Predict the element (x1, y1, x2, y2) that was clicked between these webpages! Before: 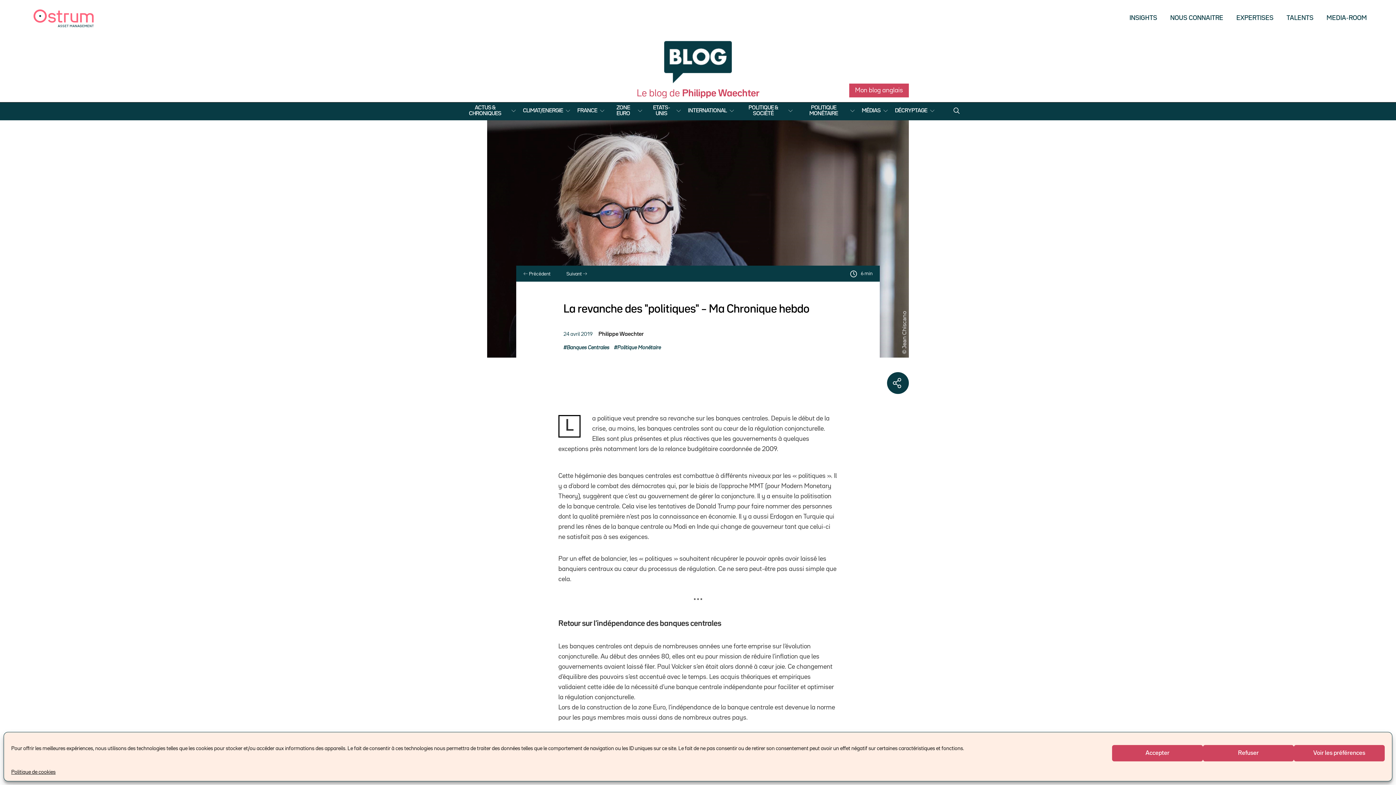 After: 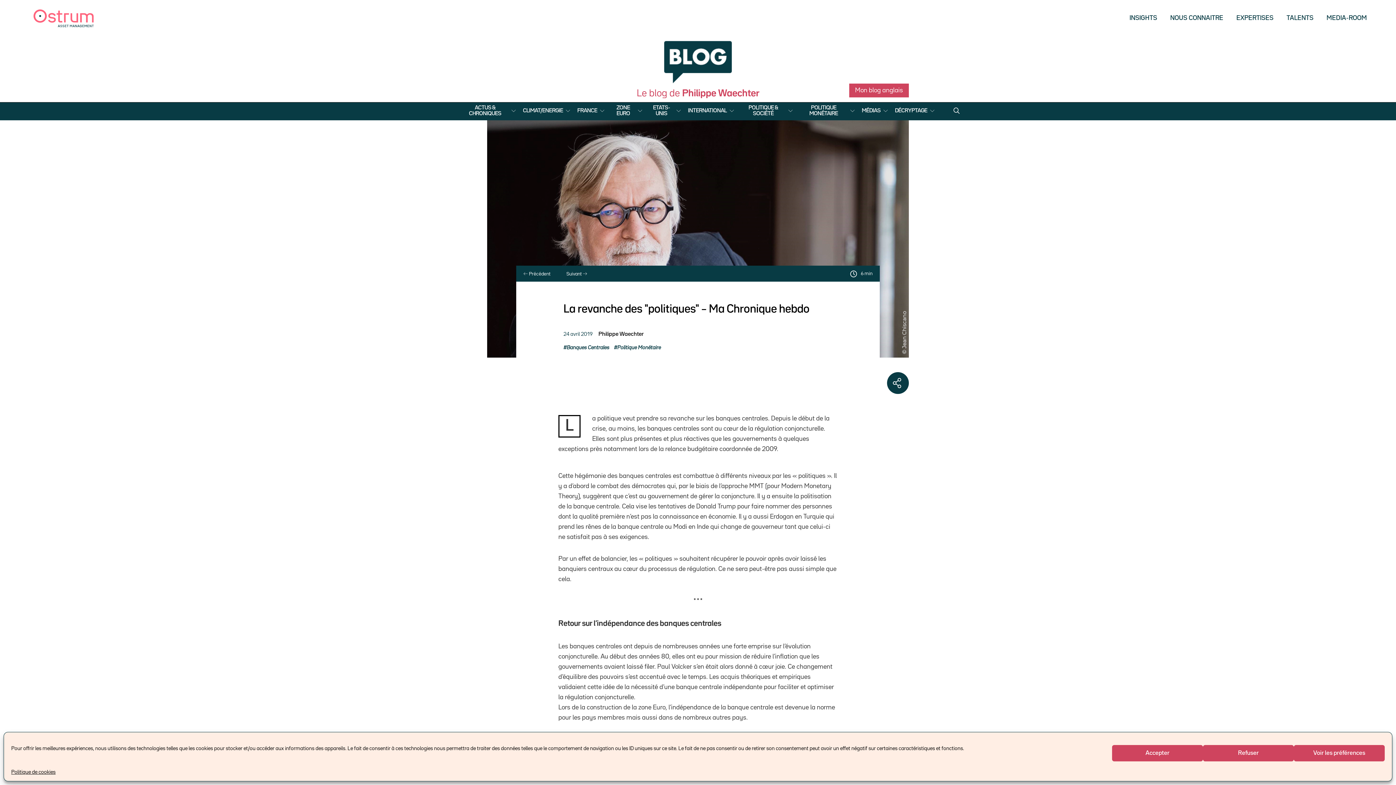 Action: bbox: (563, 330, 595, 337) label: 24 avril 2019